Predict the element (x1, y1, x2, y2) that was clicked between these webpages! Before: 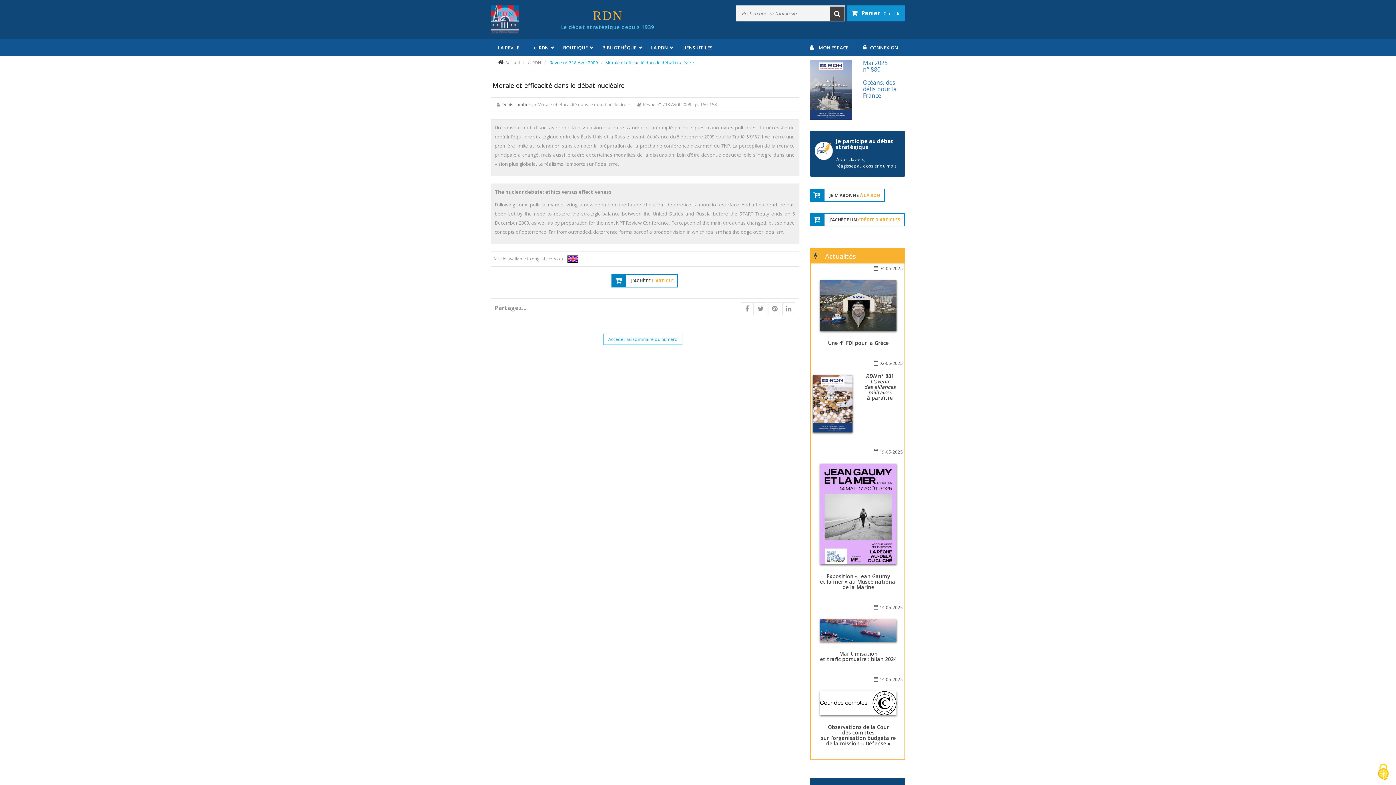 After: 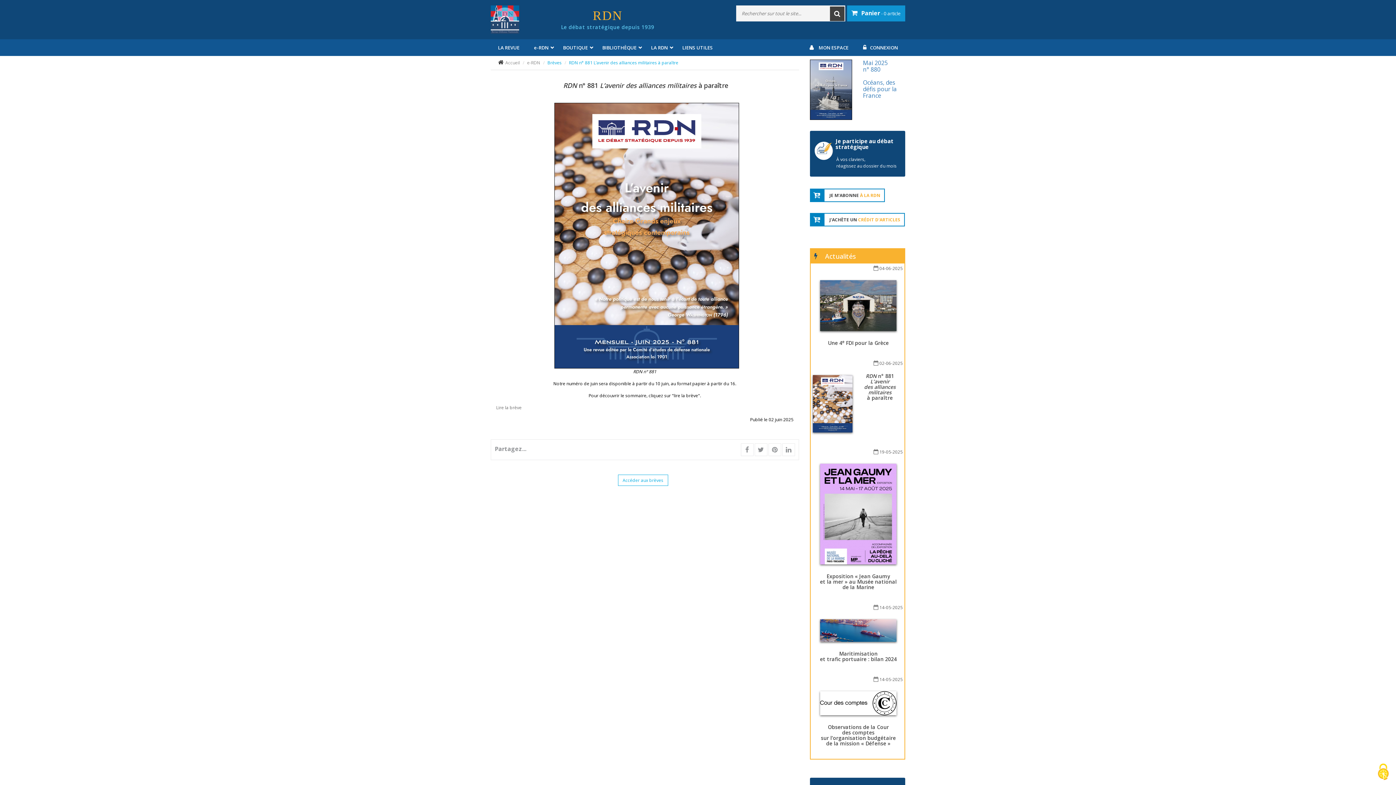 Action: bbox: (812, 400, 852, 406)